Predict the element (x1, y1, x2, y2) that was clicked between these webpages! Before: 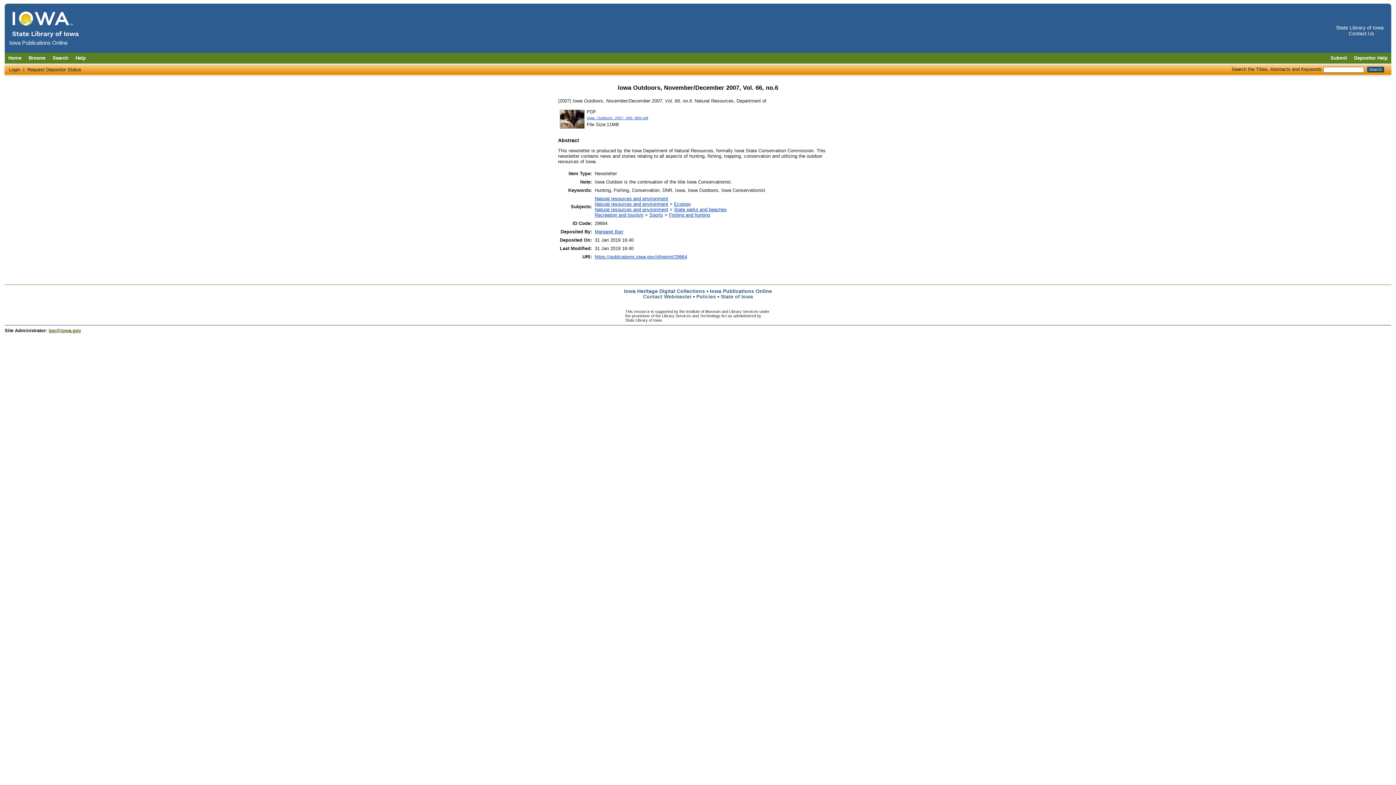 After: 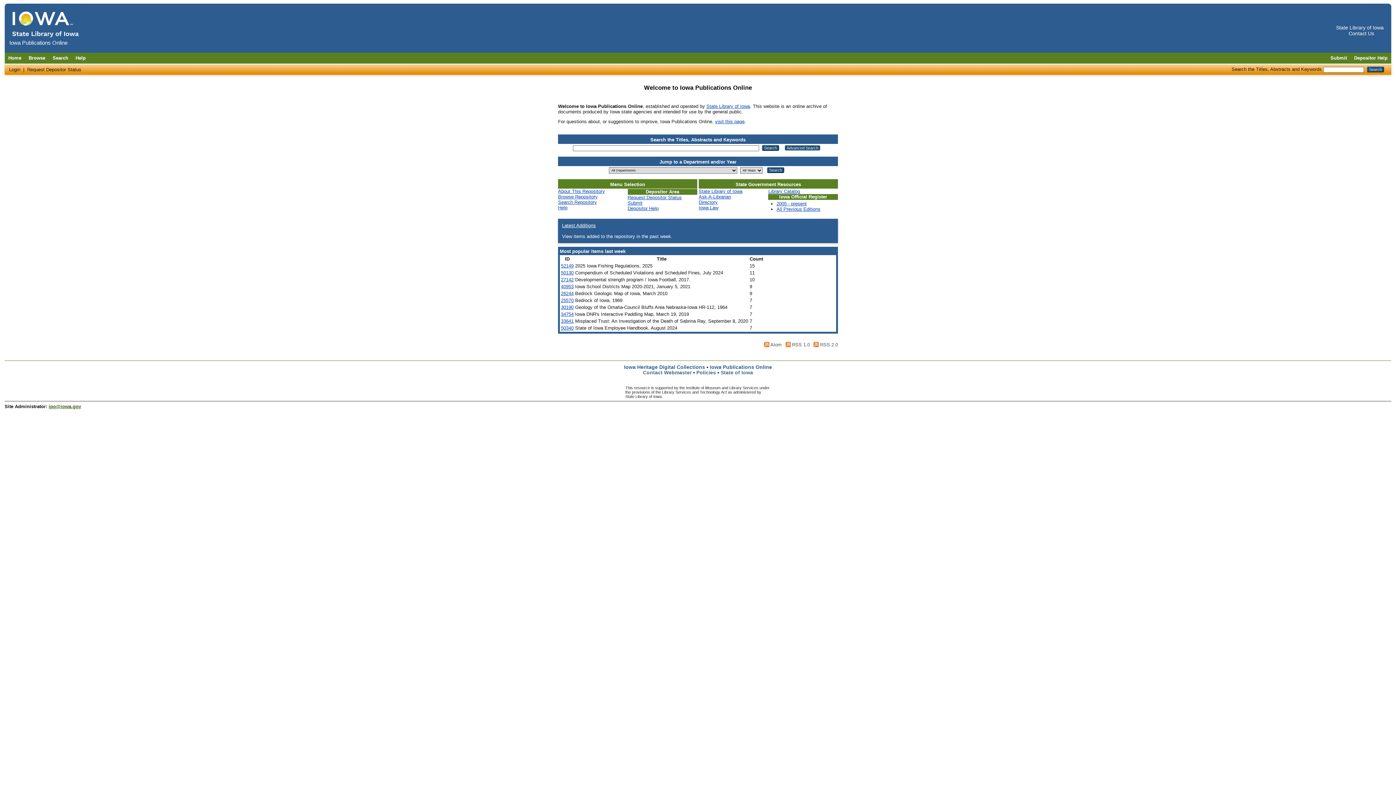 Action: label: Home bbox: (4, 52, 25, 63)